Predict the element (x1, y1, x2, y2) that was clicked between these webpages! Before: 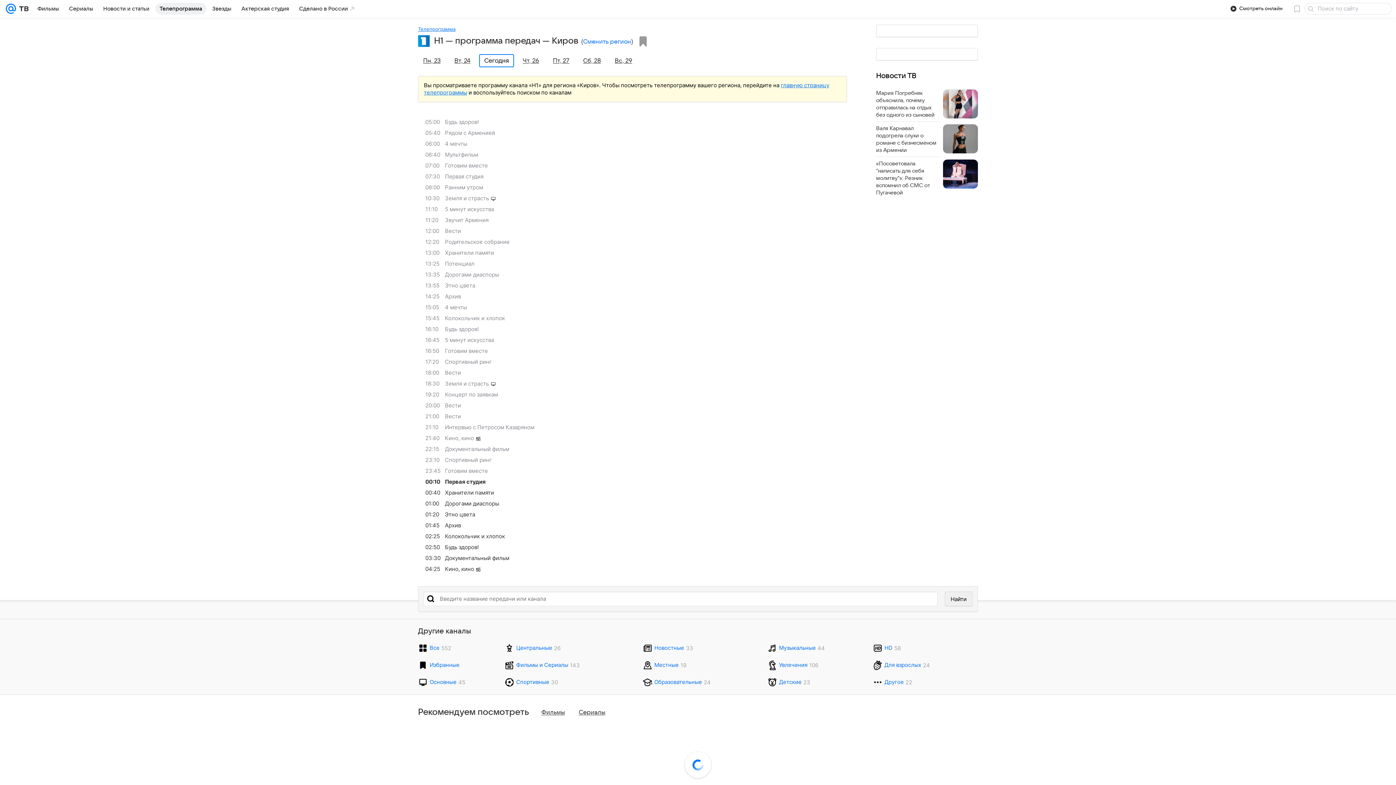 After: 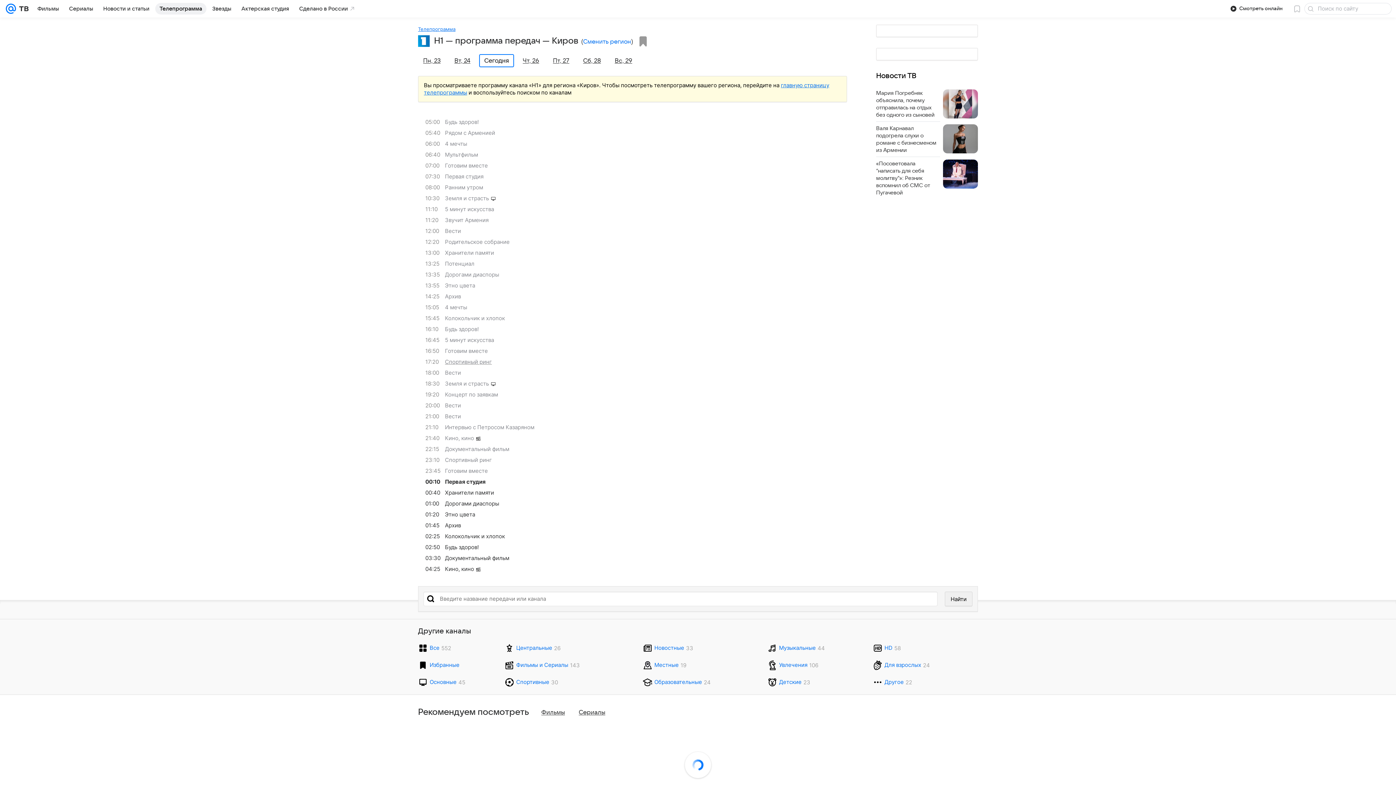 Action: bbox: (425, 356, 854, 367) label: 17:20
Спортивный ринг